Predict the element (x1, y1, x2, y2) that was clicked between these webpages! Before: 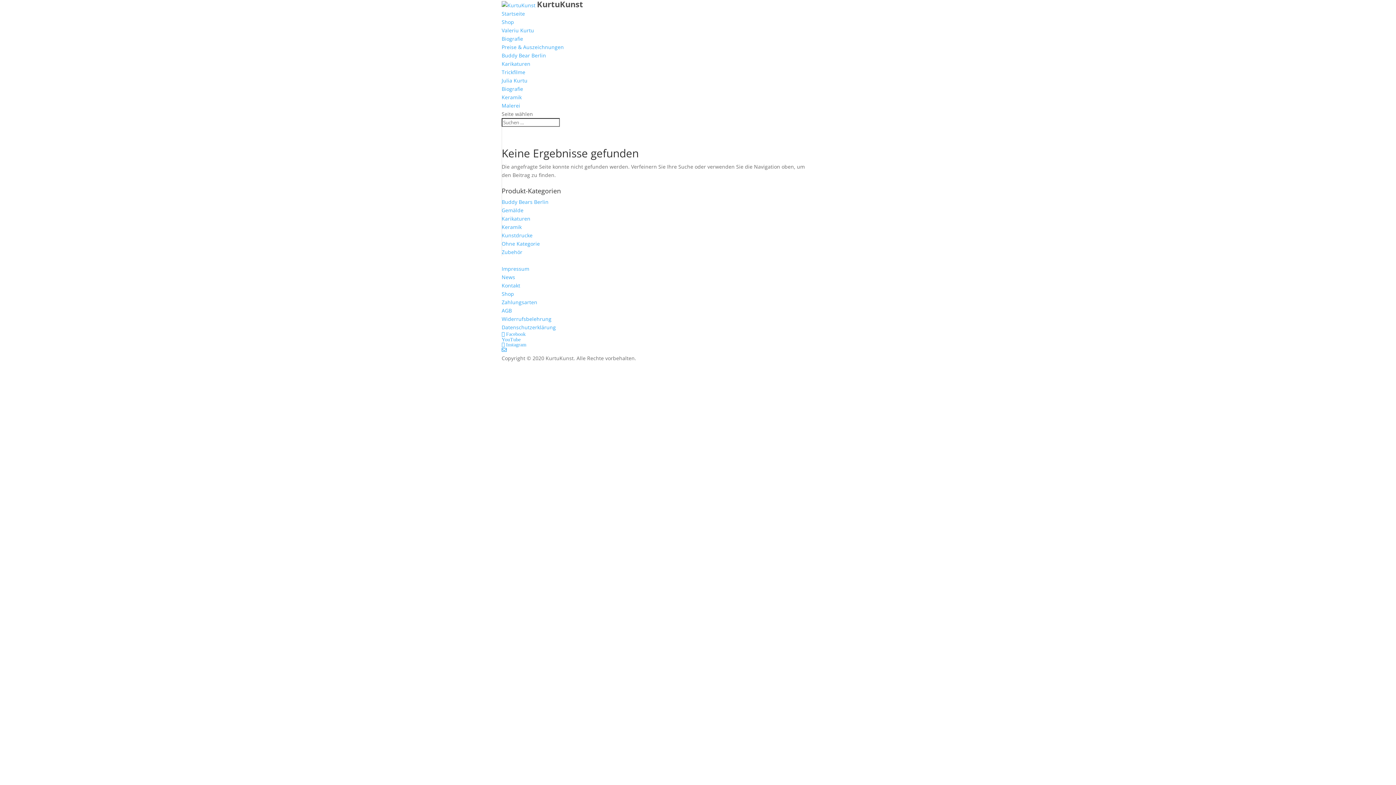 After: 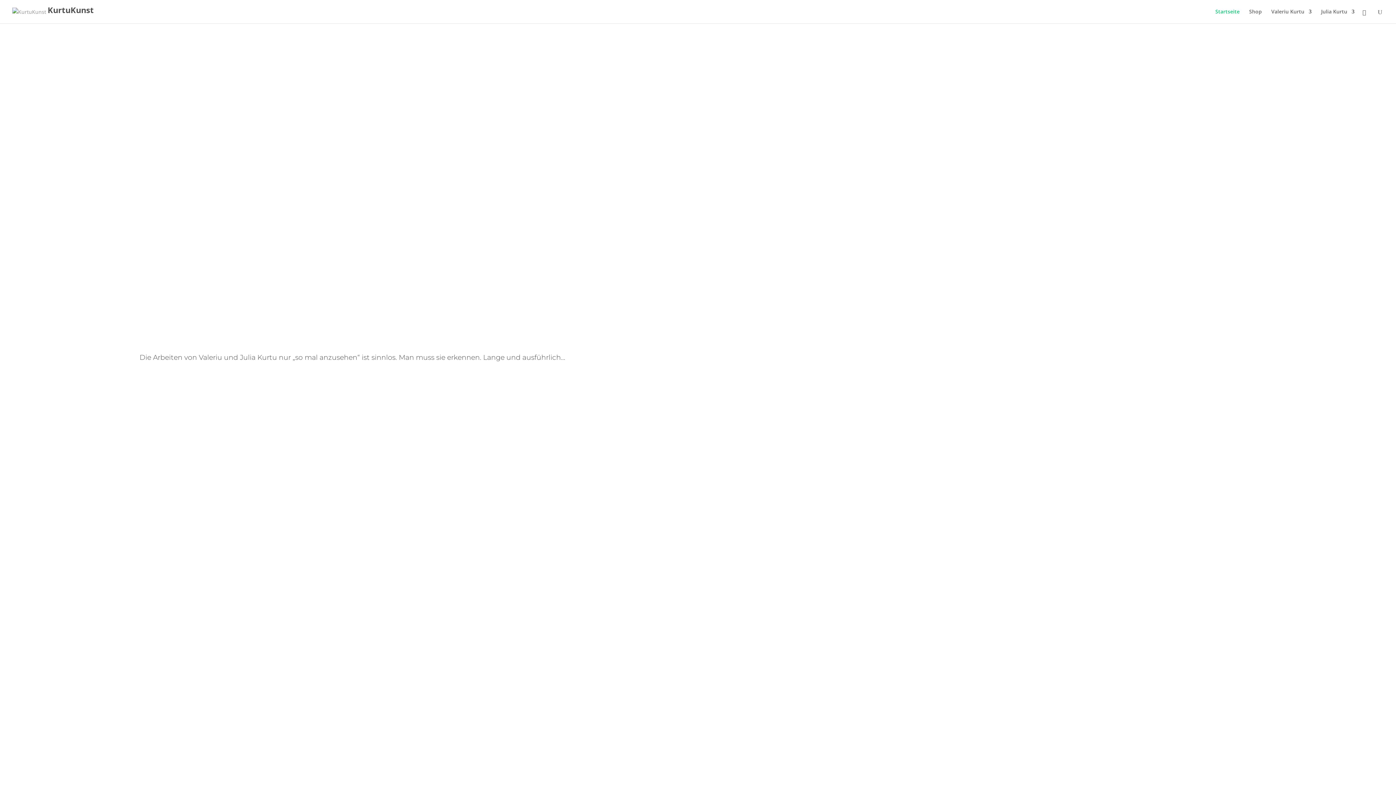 Action: label: Startseite bbox: (501, 10, 525, 17)